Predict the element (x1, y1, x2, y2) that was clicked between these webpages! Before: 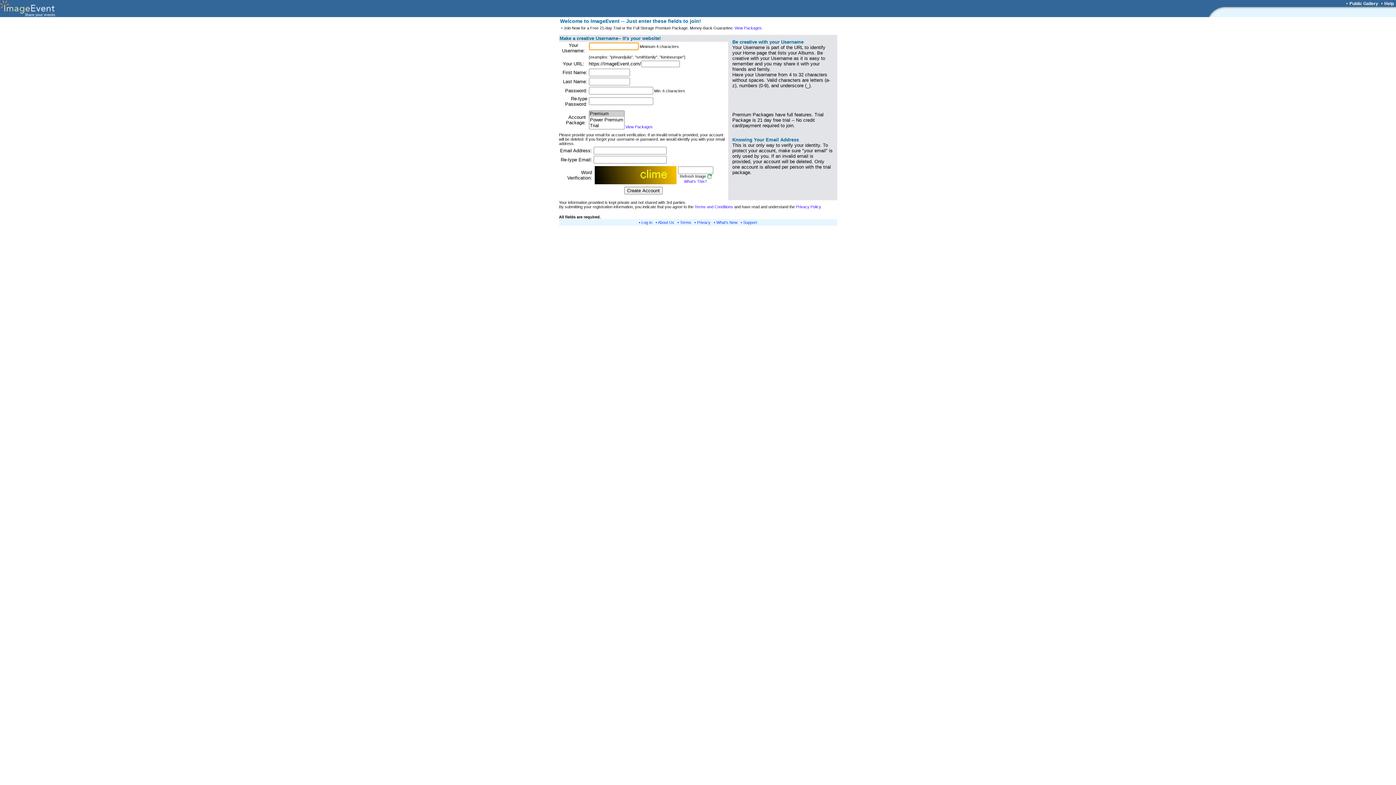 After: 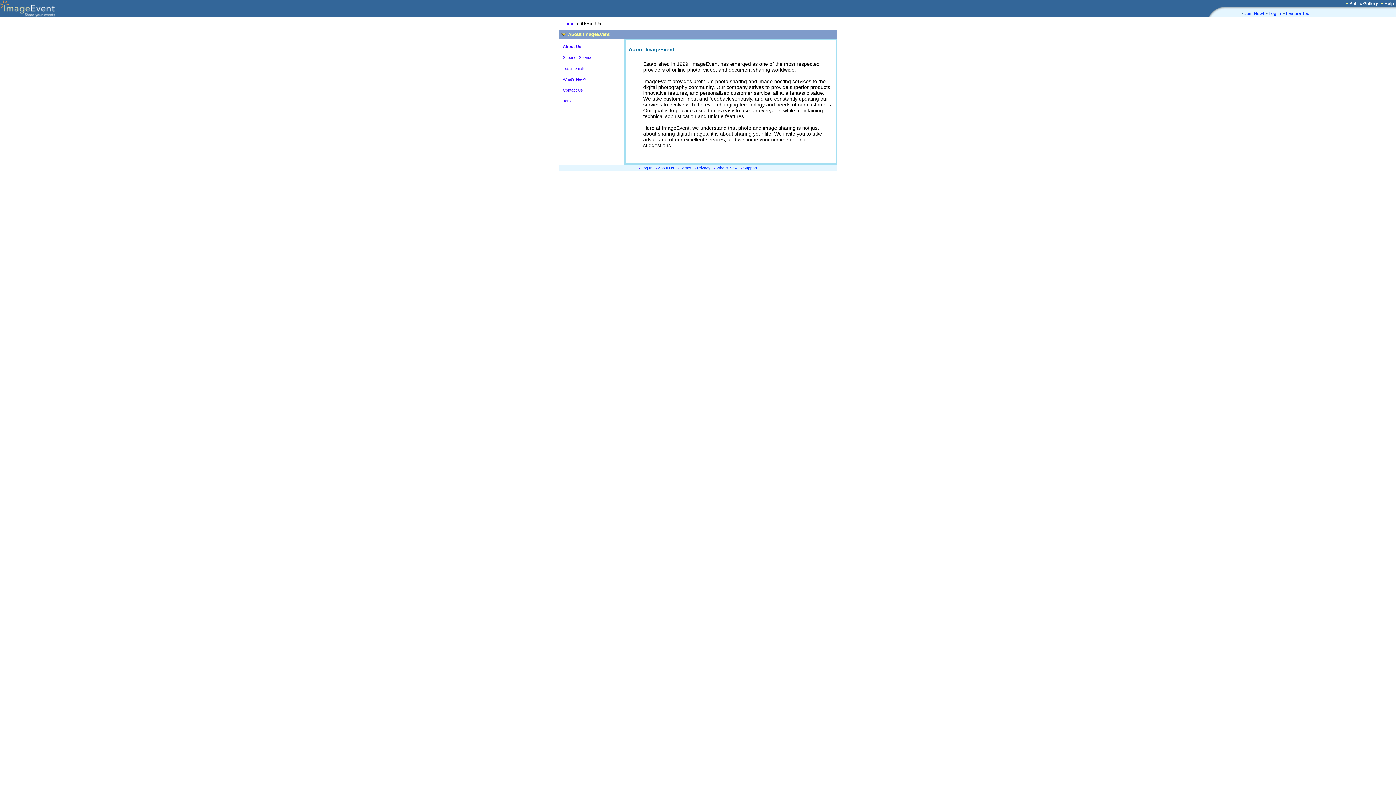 Action: label: About Us bbox: (658, 220, 674, 224)